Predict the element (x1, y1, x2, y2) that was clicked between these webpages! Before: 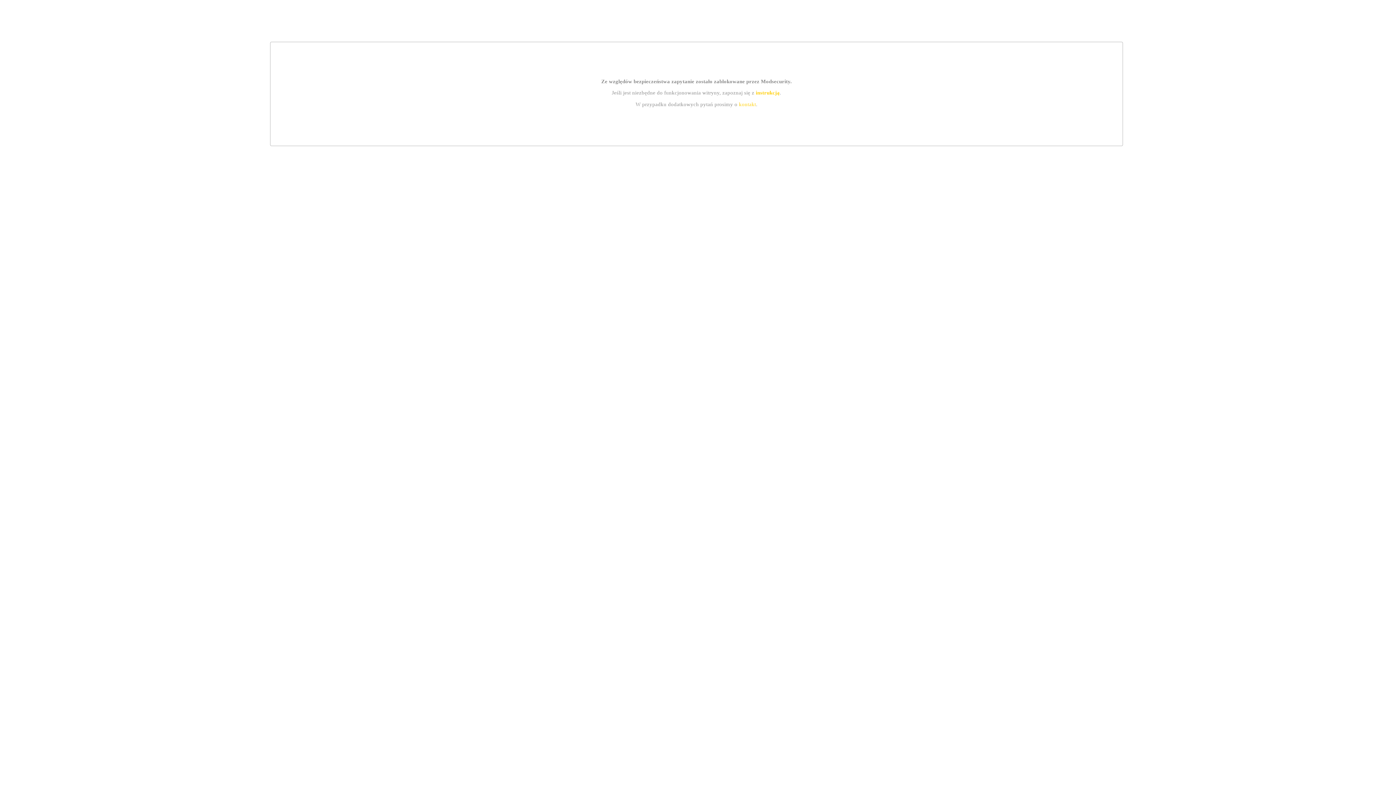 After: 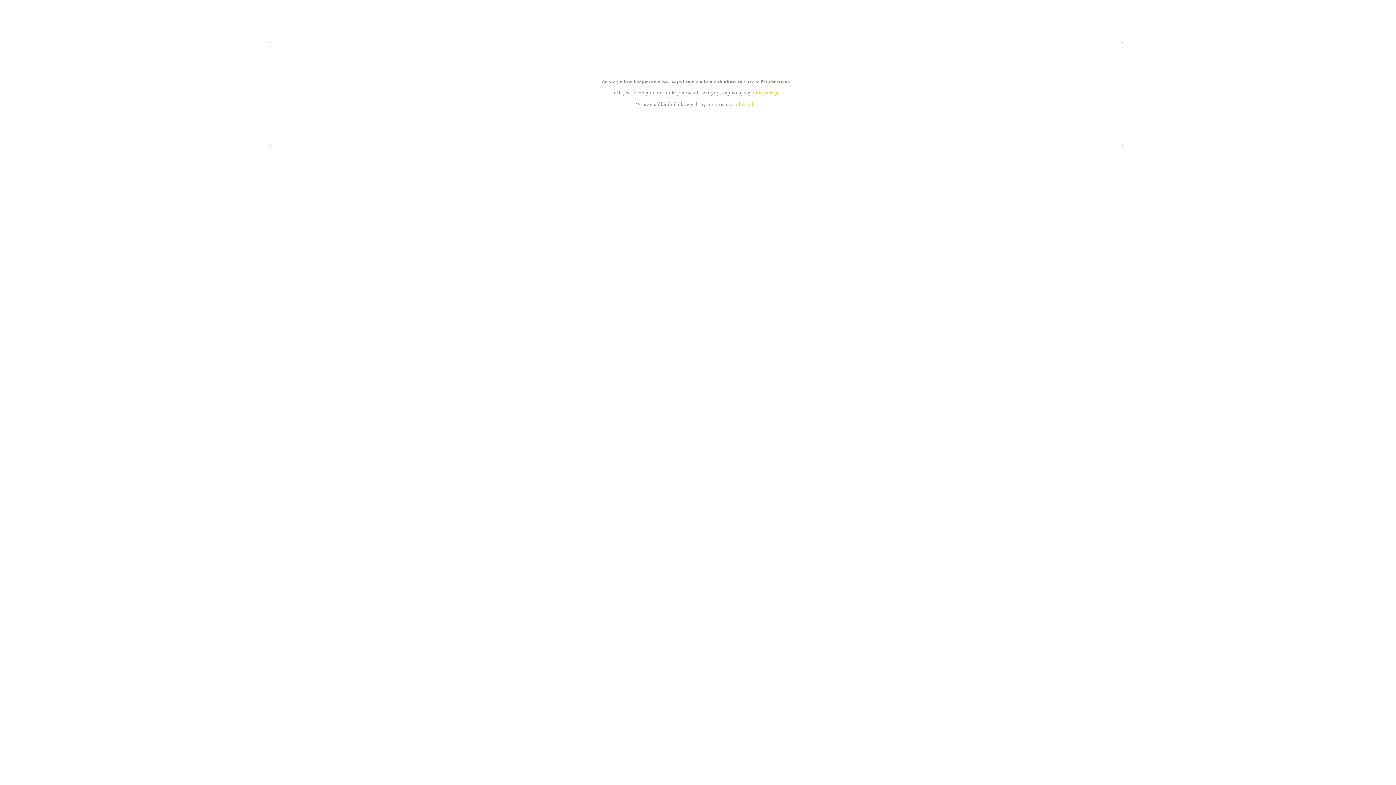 Action: label: kontakt bbox: (739, 101, 756, 107)